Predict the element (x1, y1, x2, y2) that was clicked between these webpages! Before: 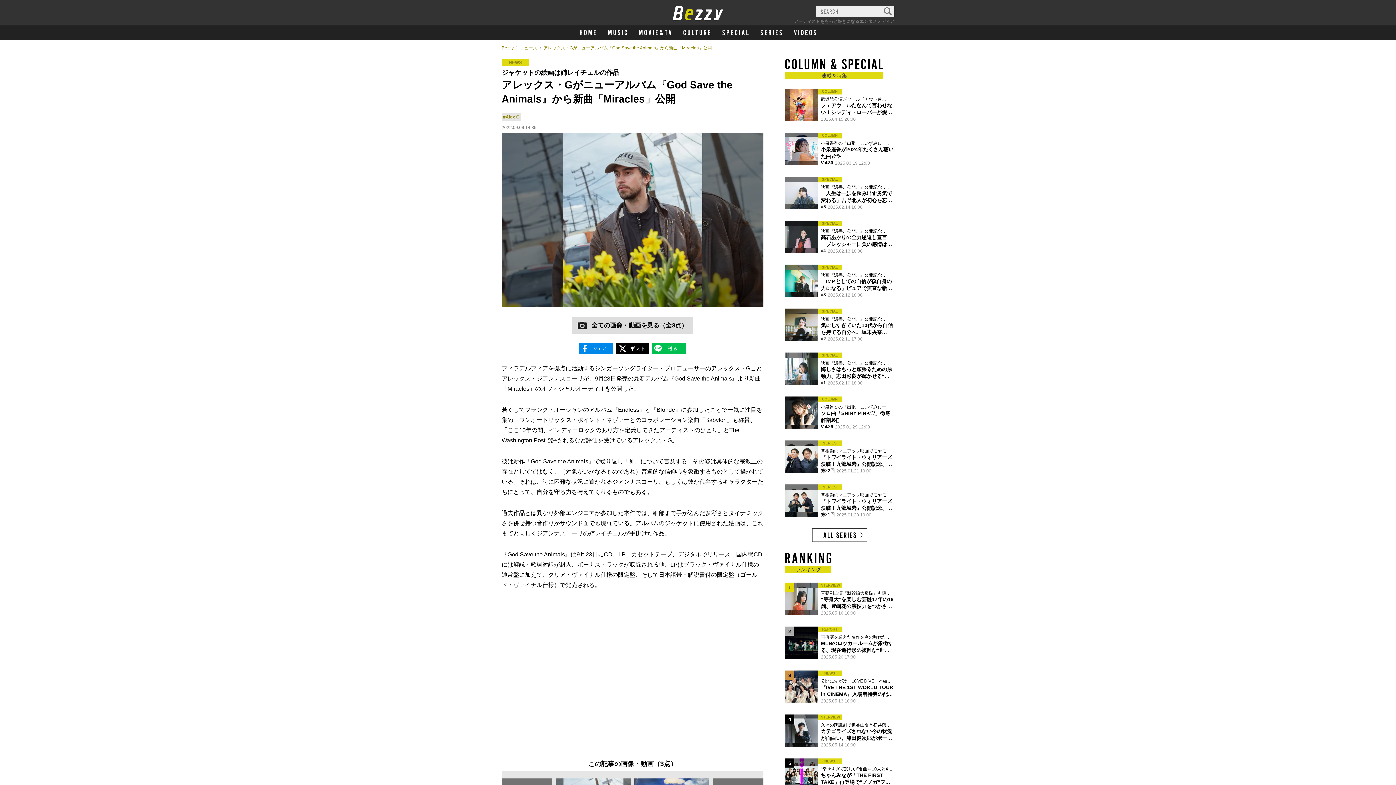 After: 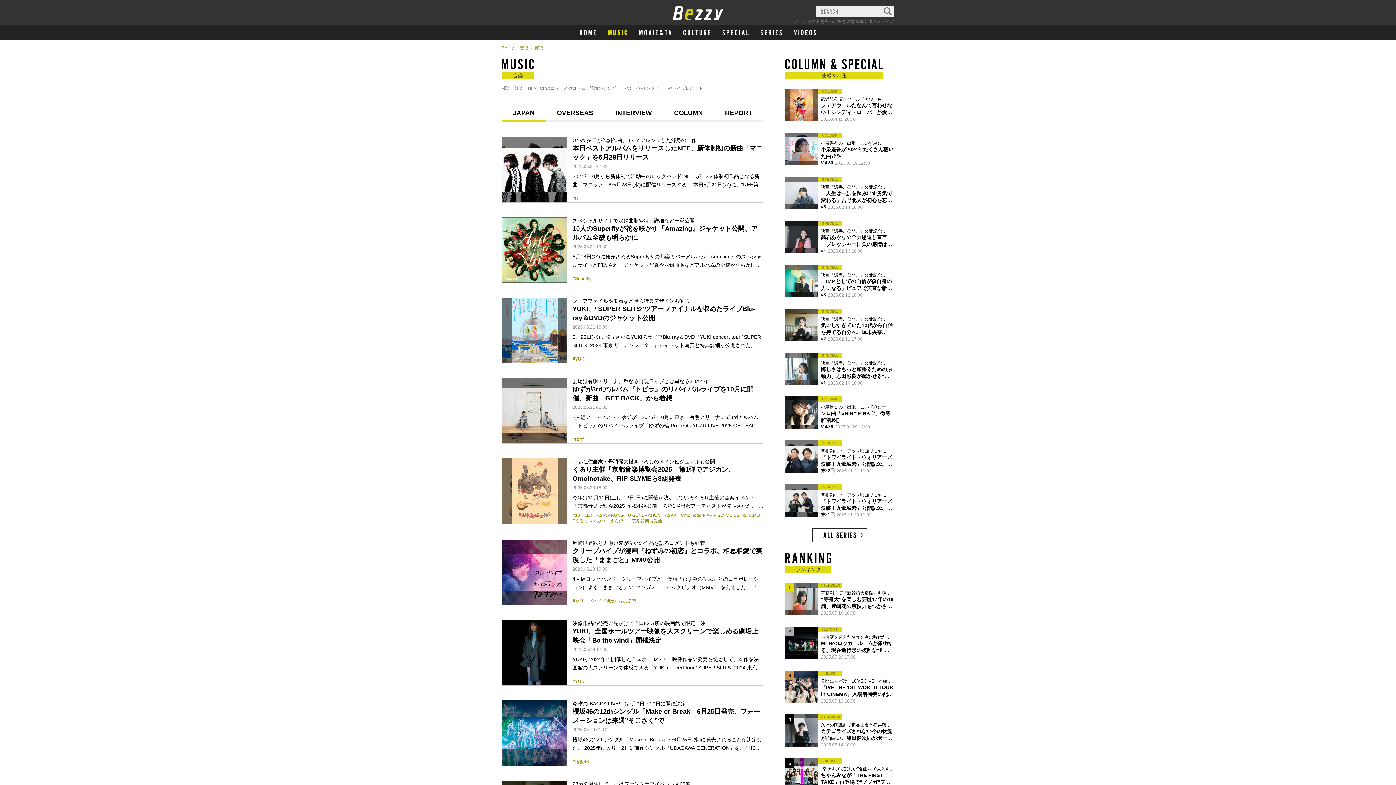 Action: bbox: (608, 25, 627, 40)